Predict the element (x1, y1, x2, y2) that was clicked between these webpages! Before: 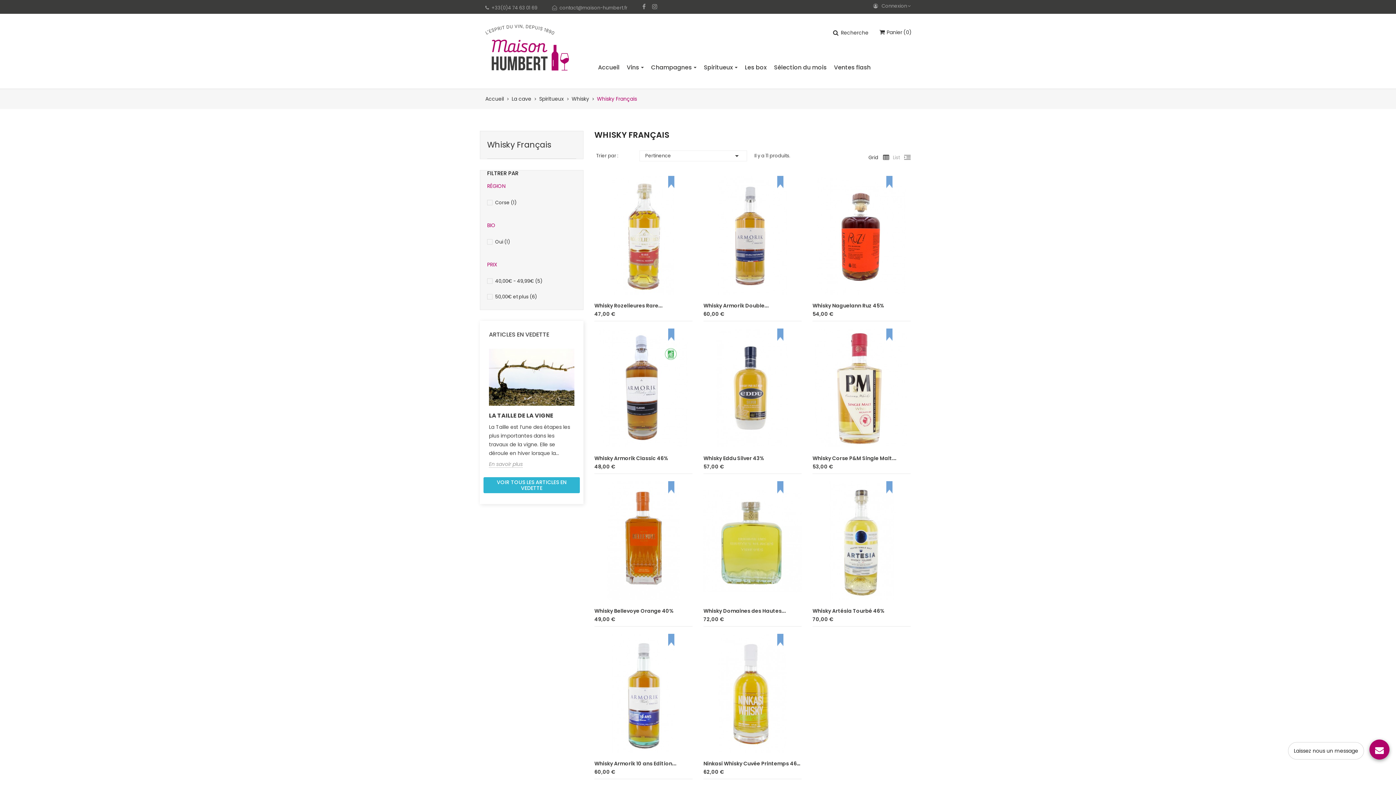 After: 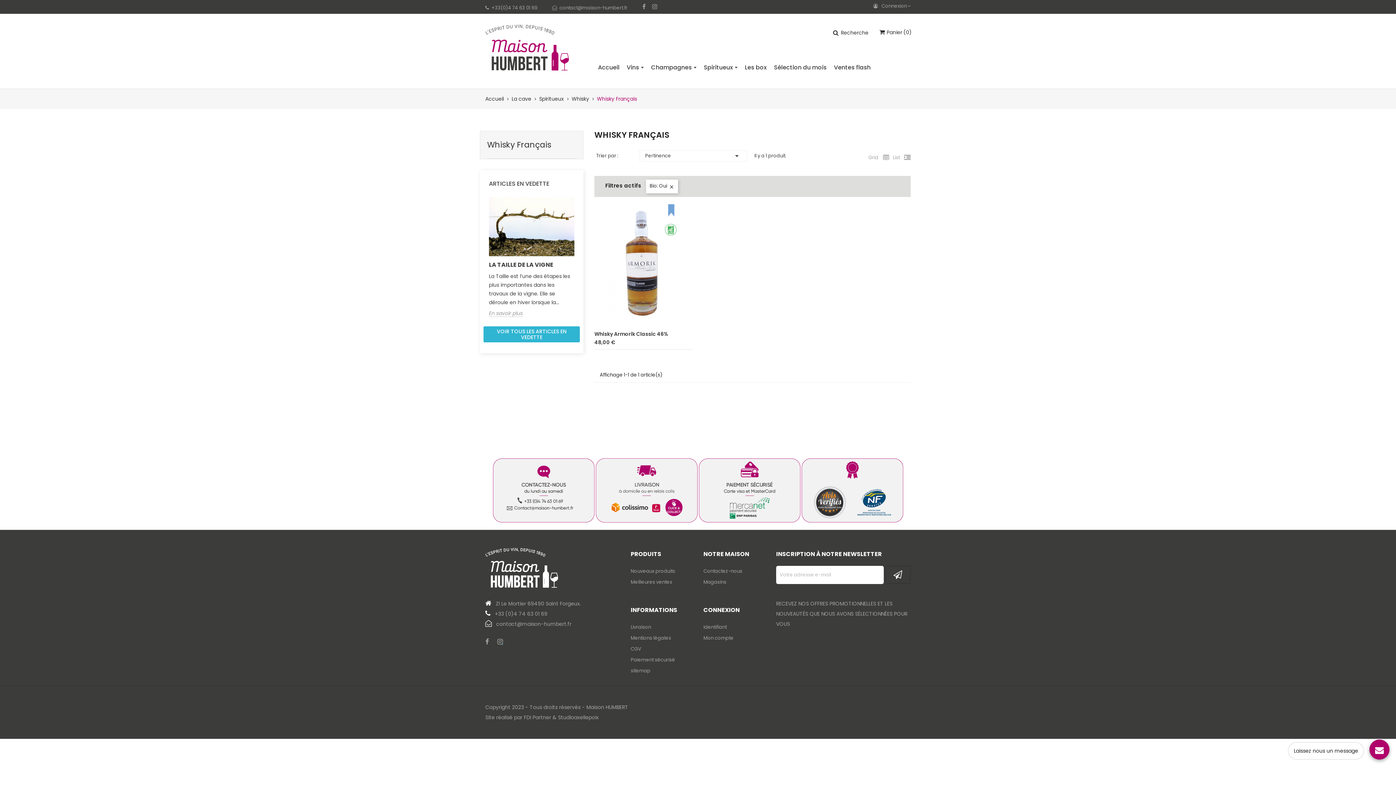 Action: bbox: (495, 237, 573, 246) label: Oui (1)